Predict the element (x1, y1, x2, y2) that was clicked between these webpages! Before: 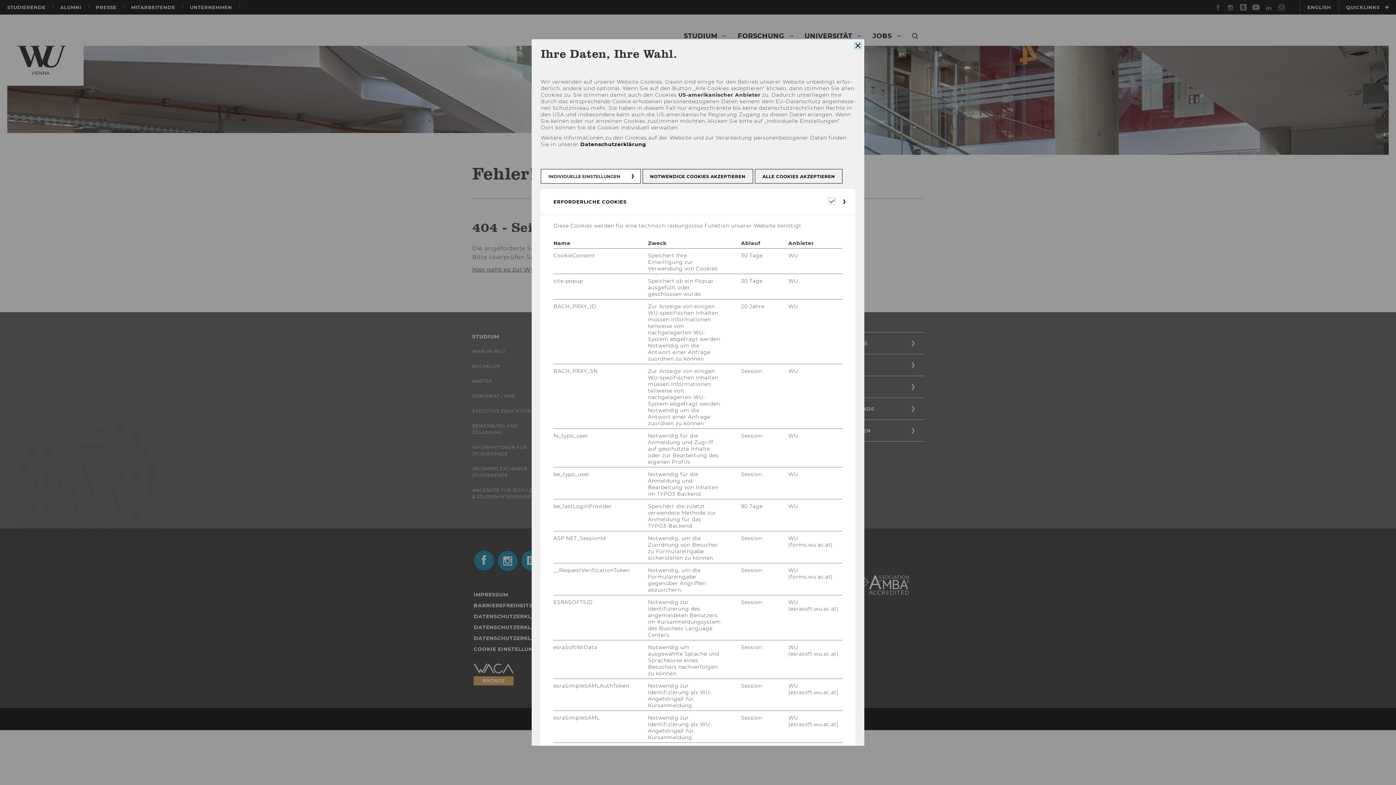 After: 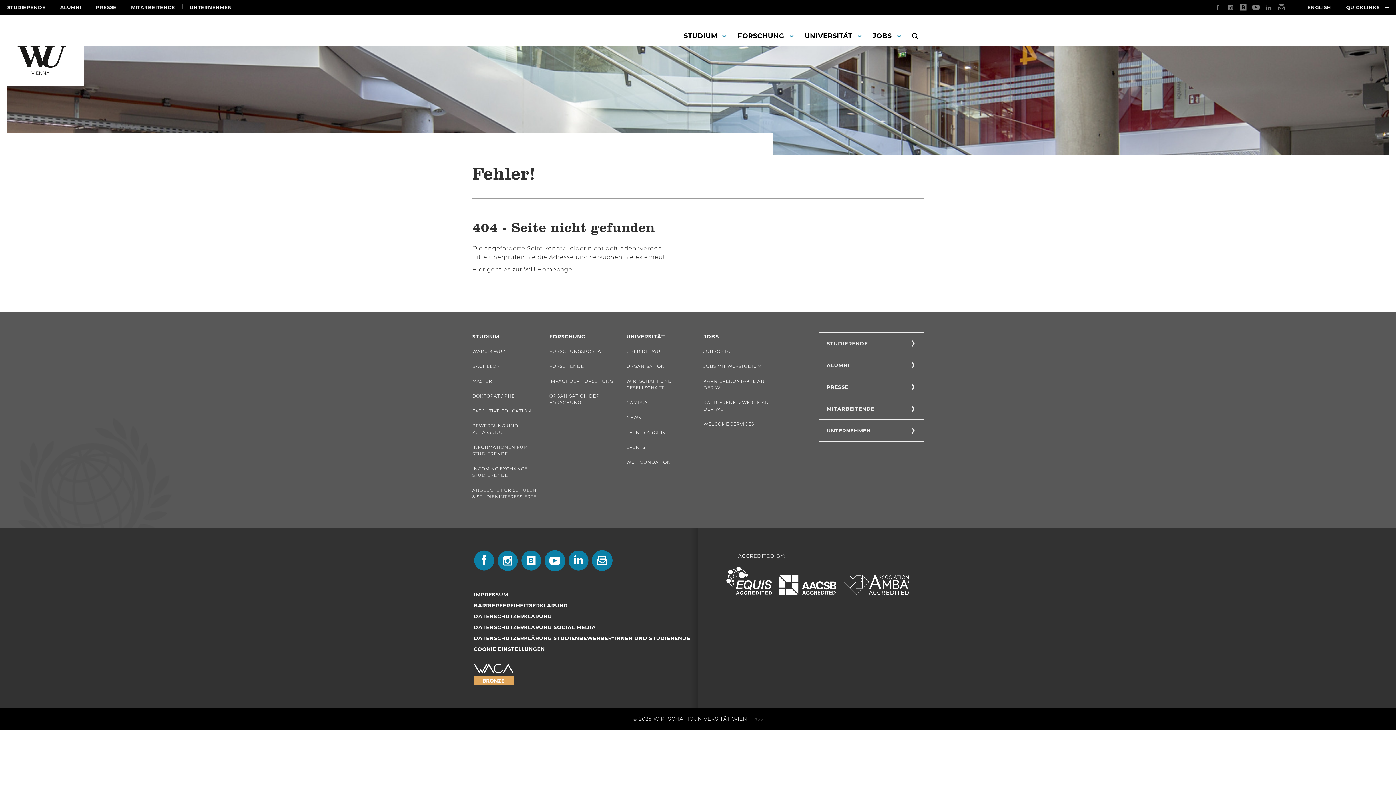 Action: label: ALLE COOKIES AKZEPTIEREN bbox: (755, 169, 842, 183)